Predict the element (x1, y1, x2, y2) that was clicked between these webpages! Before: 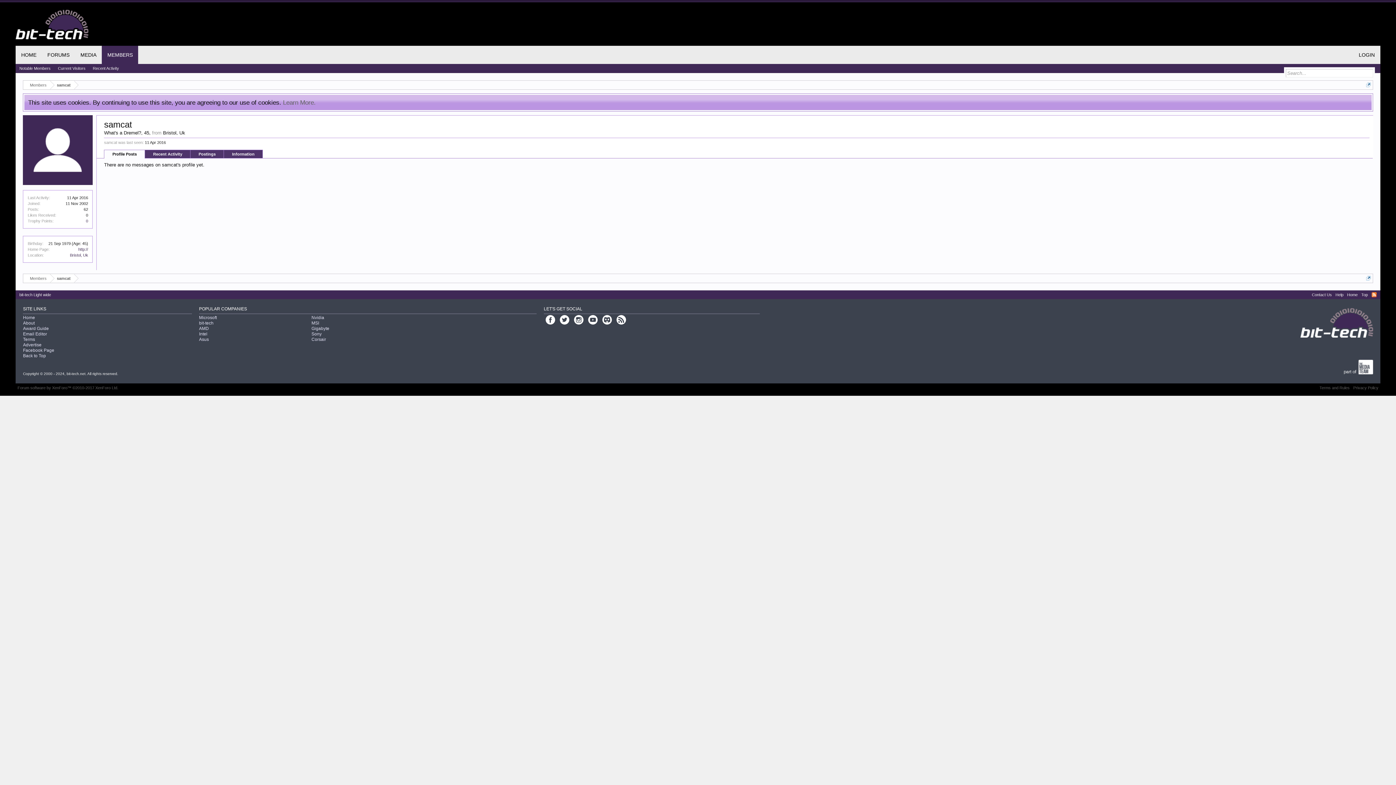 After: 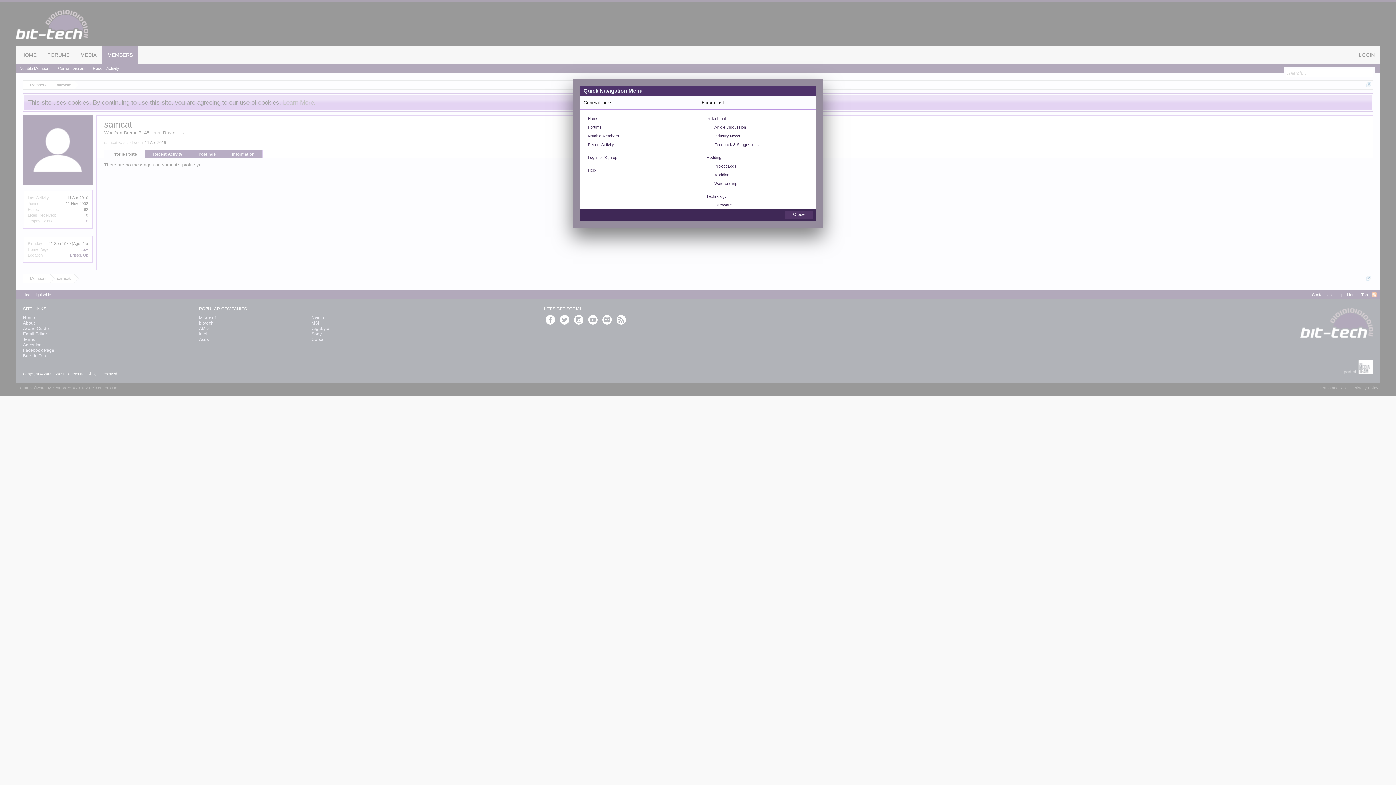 Action: bbox: (1366, 82, 1371, 87)